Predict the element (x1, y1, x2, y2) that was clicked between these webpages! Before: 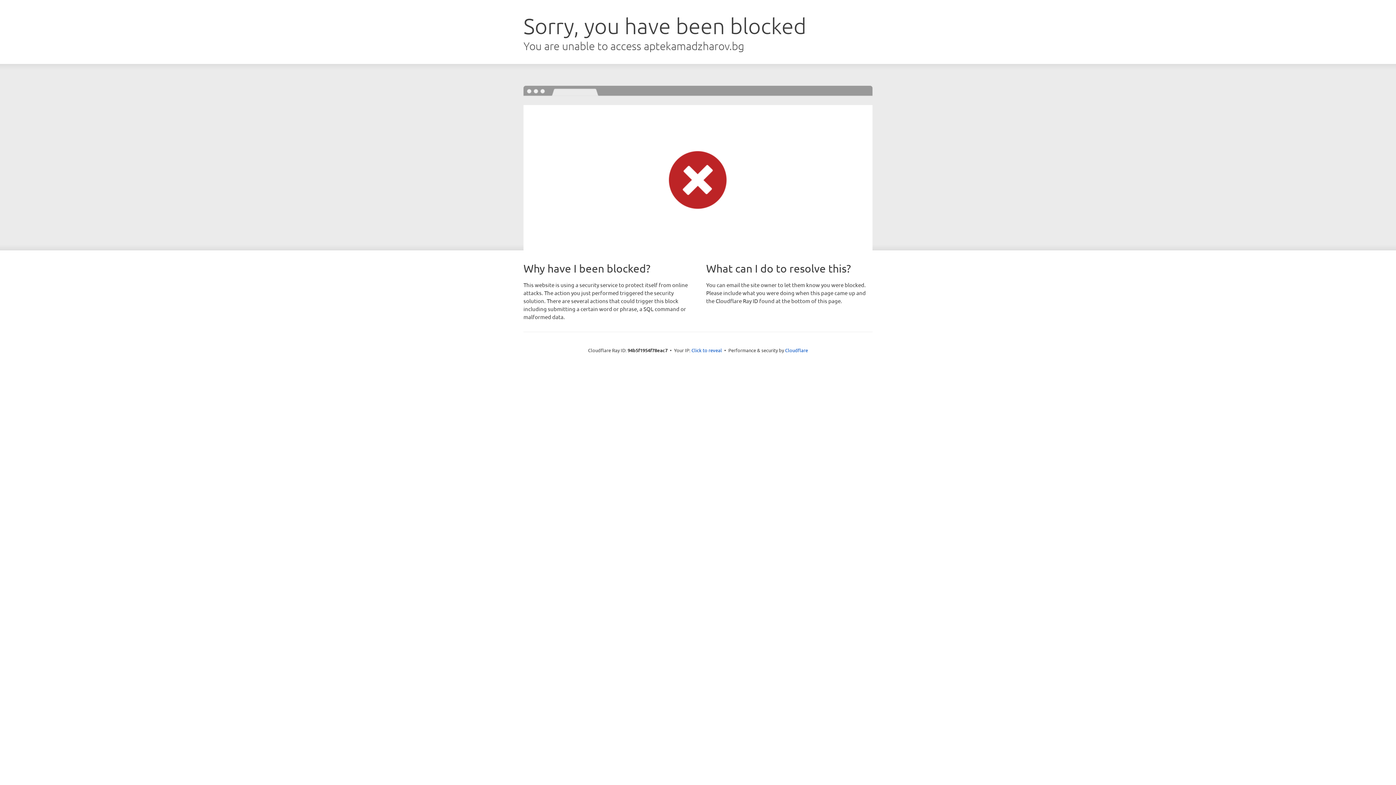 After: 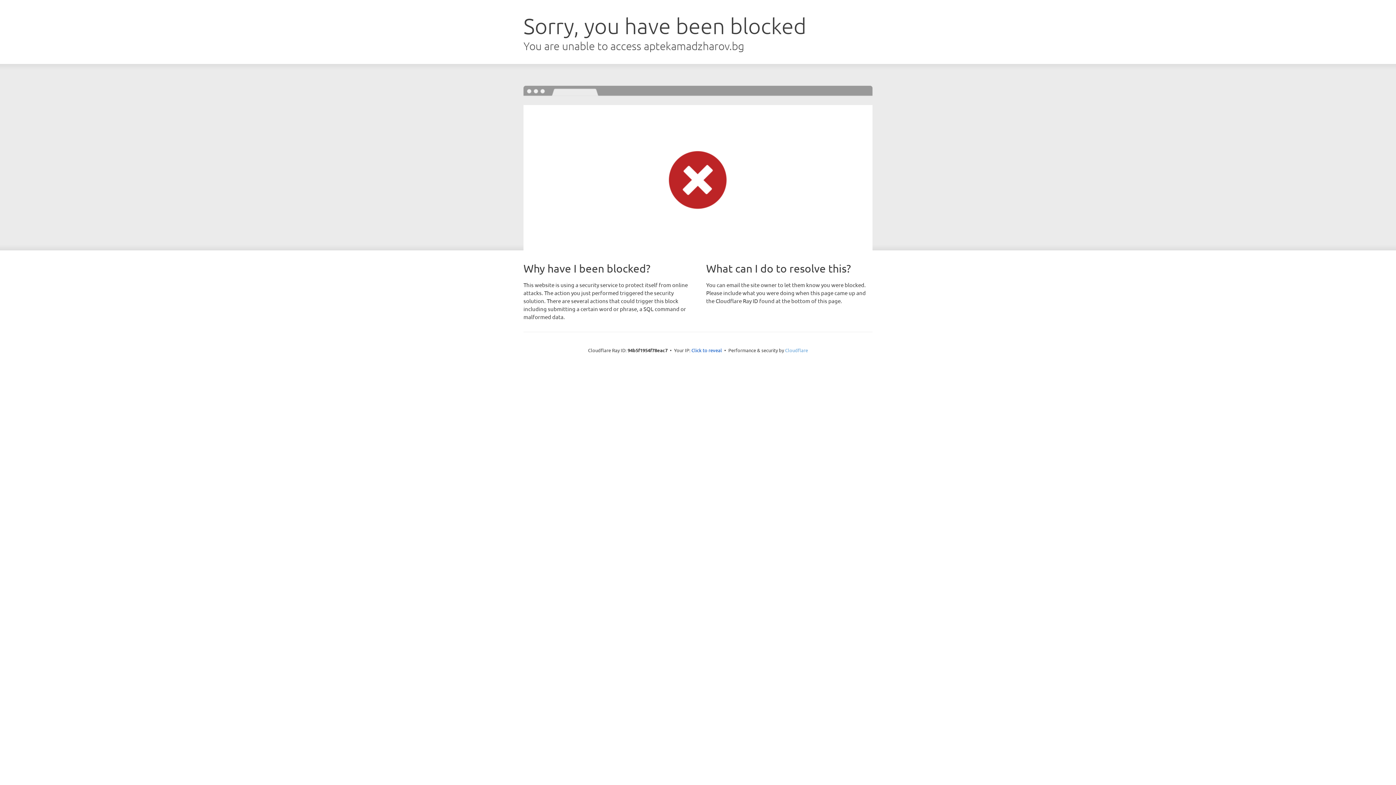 Action: bbox: (785, 347, 808, 353) label: Cloudflare